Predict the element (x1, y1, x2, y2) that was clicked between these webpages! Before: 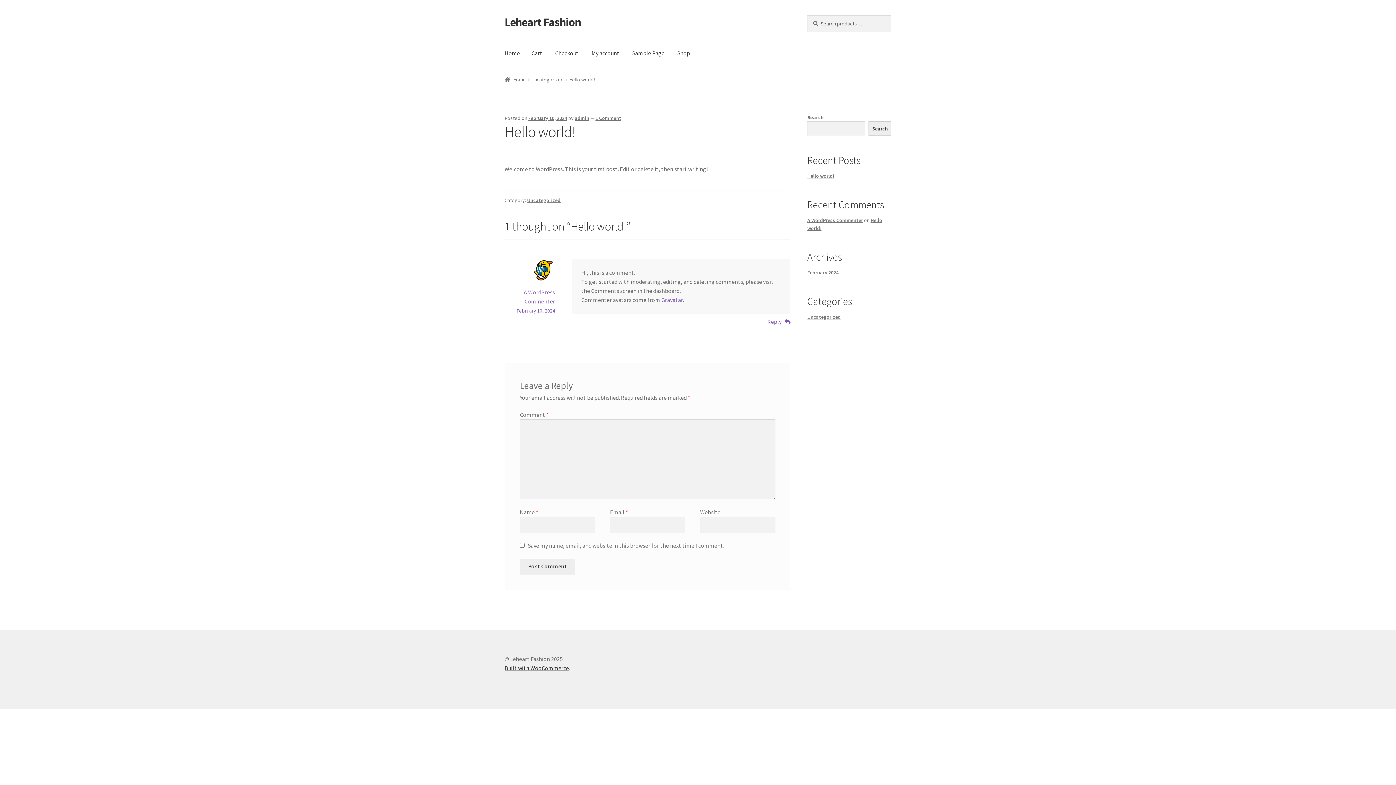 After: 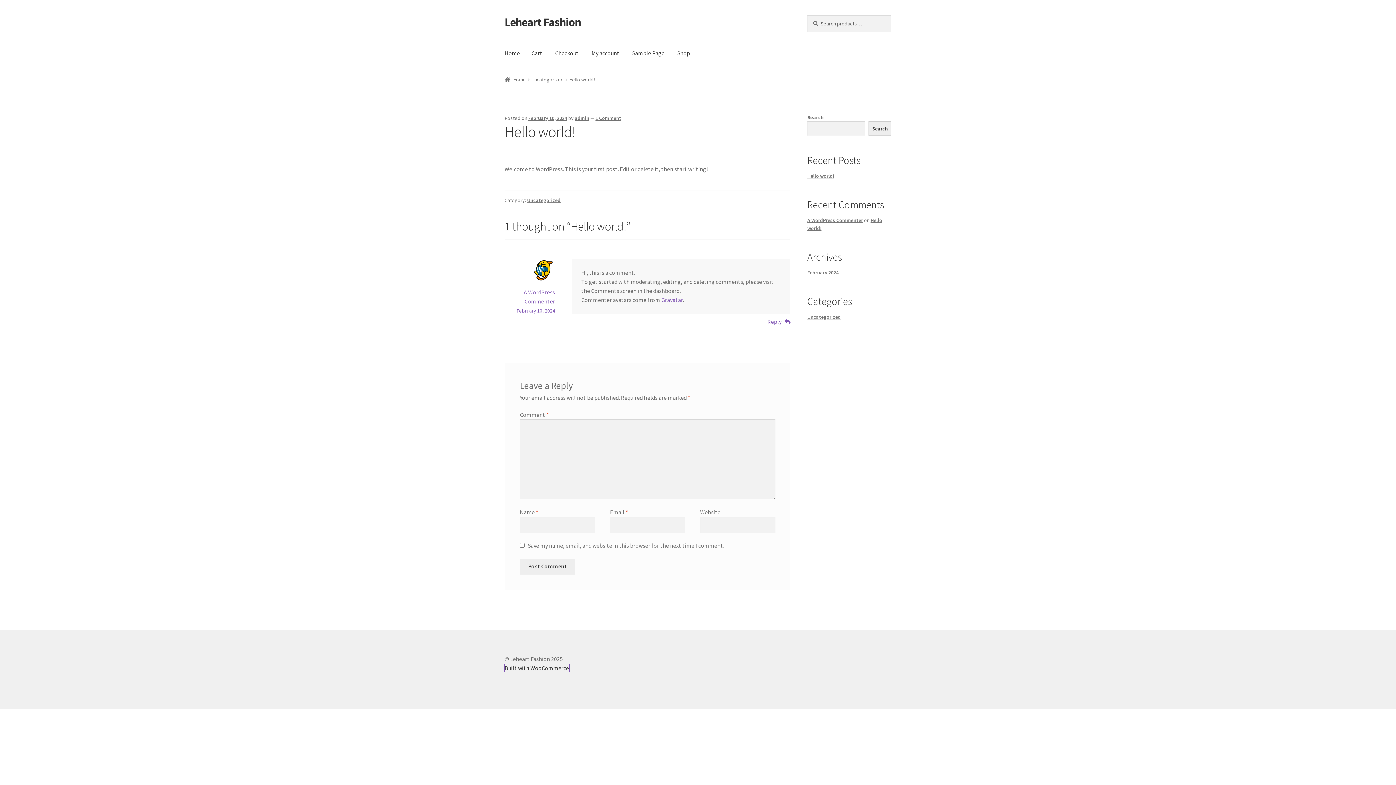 Action: bbox: (504, 664, 569, 671) label: Built with WooCommerce